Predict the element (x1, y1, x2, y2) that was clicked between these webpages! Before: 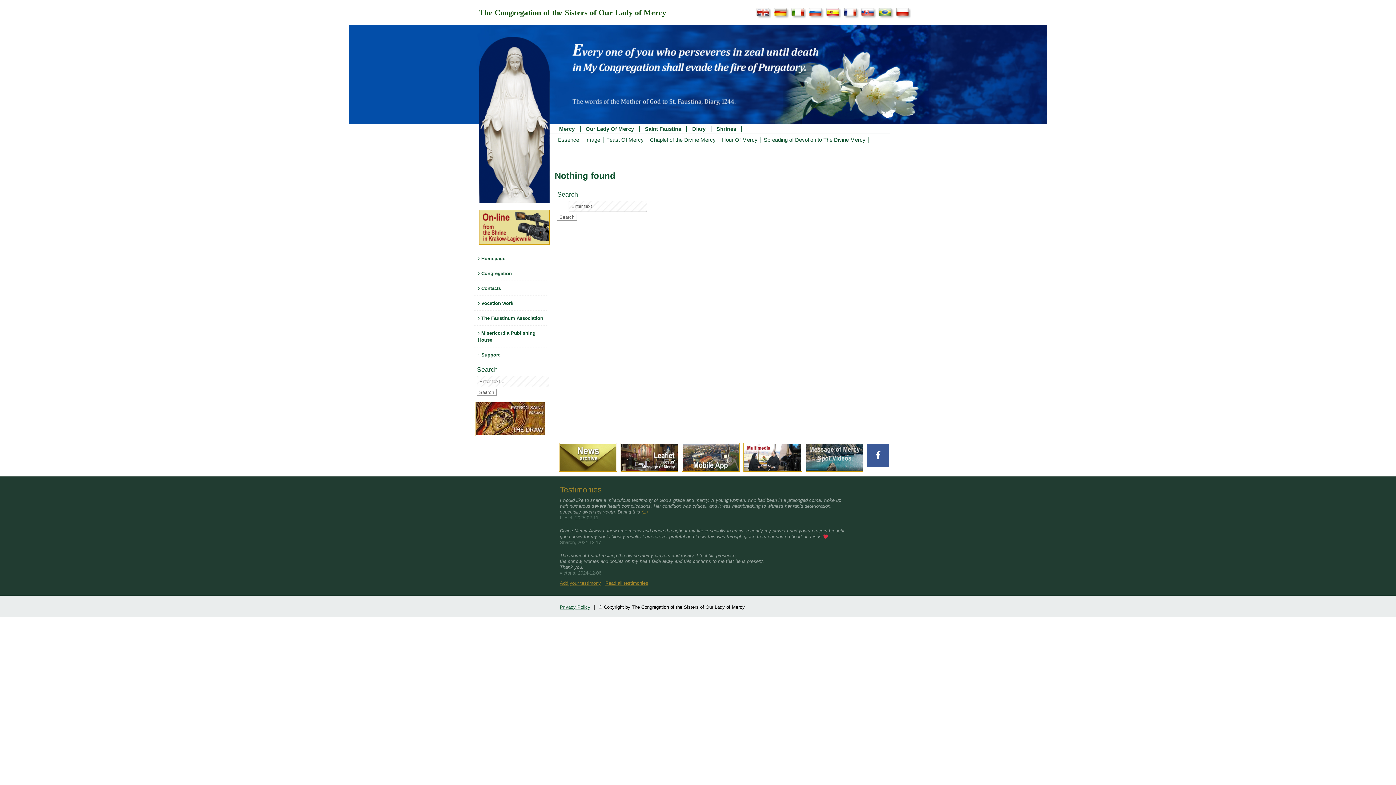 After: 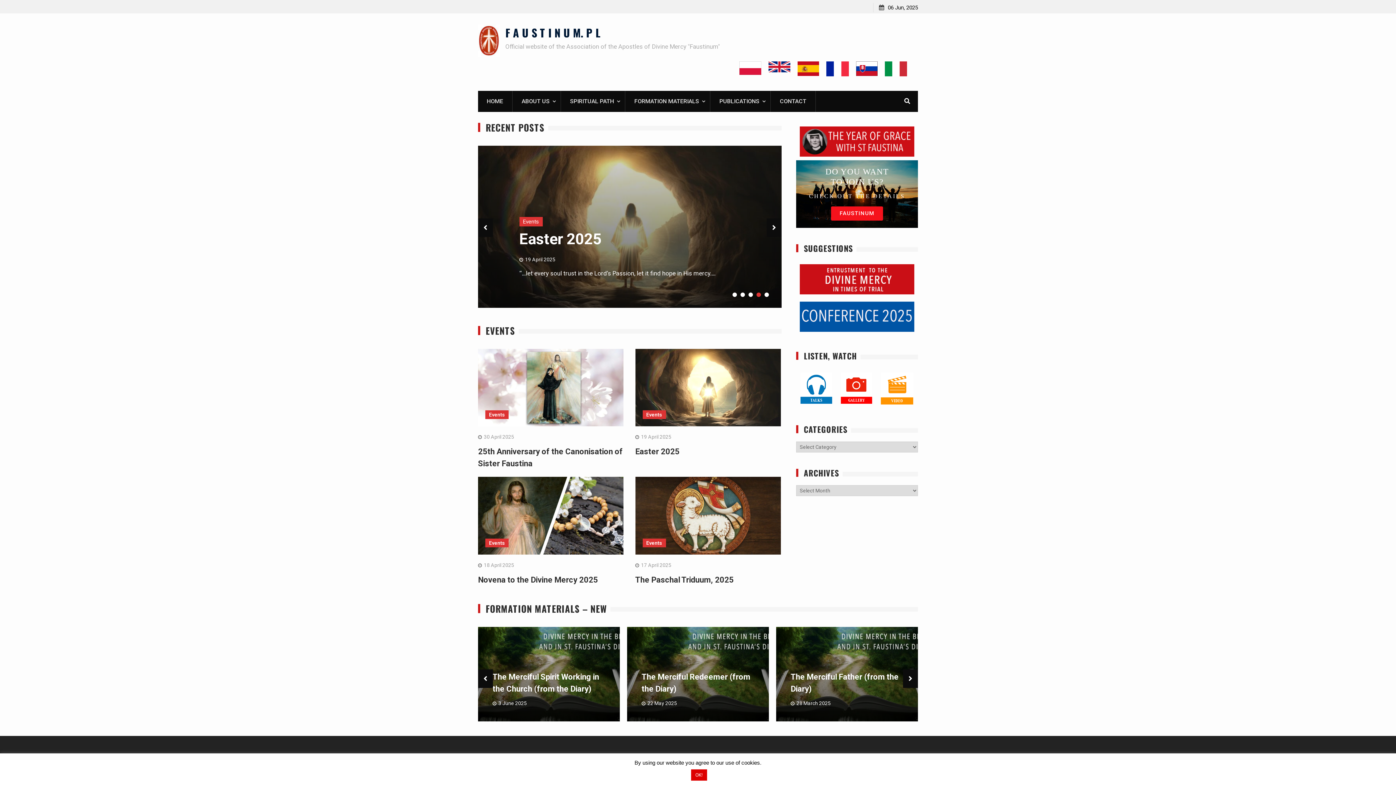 Action: label:  The Faustinum Association bbox: (474, 310, 546, 325)